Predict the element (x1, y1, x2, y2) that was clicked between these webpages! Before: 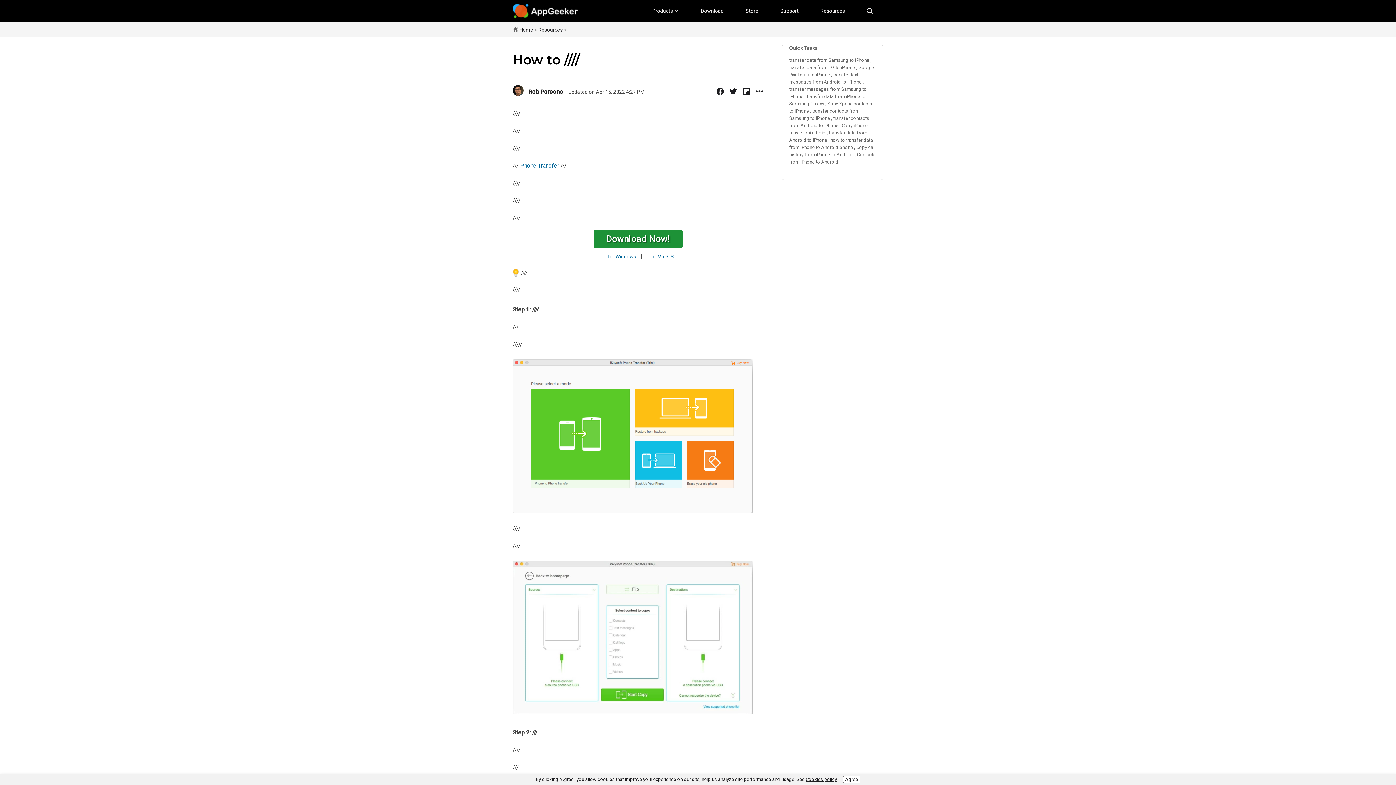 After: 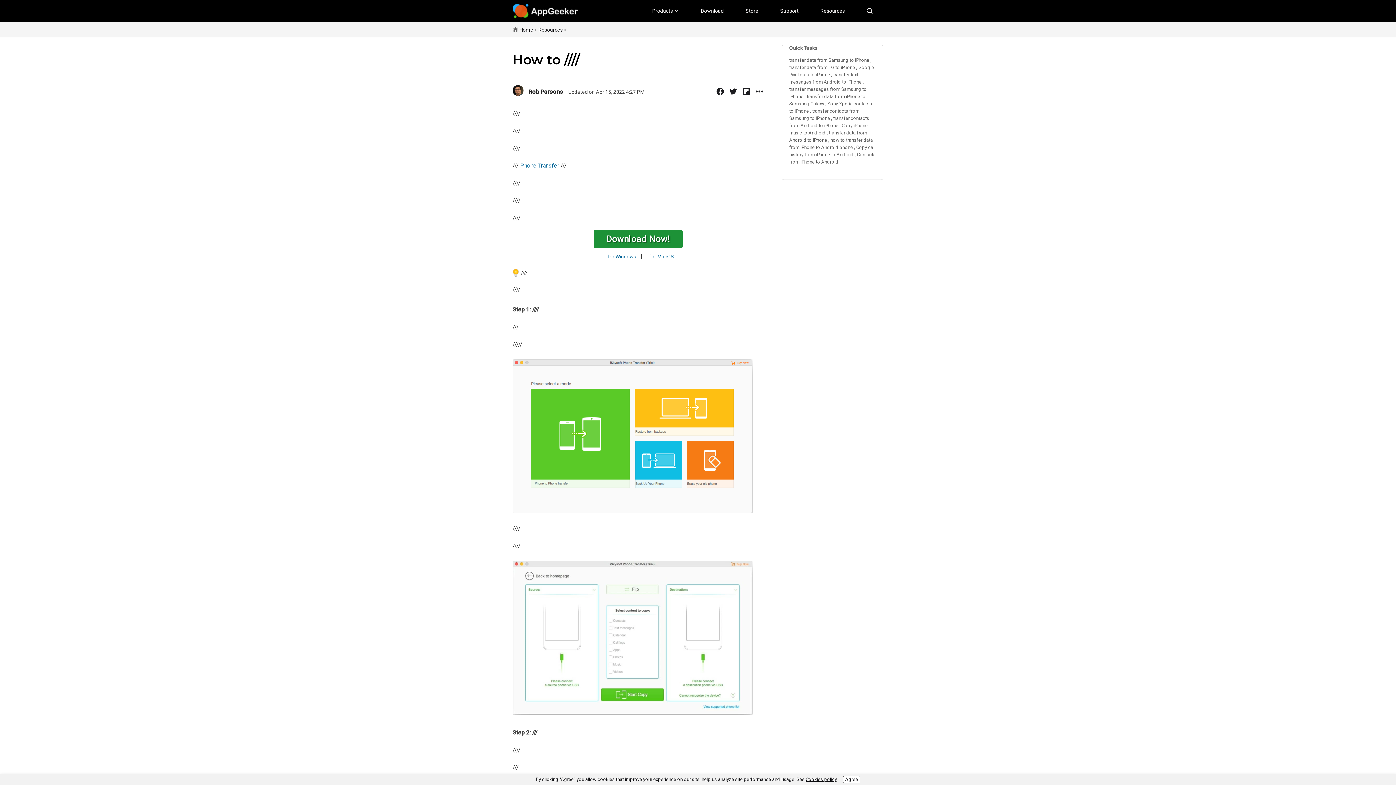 Action: bbox: (520, 162, 559, 169) label: Phone Transfer